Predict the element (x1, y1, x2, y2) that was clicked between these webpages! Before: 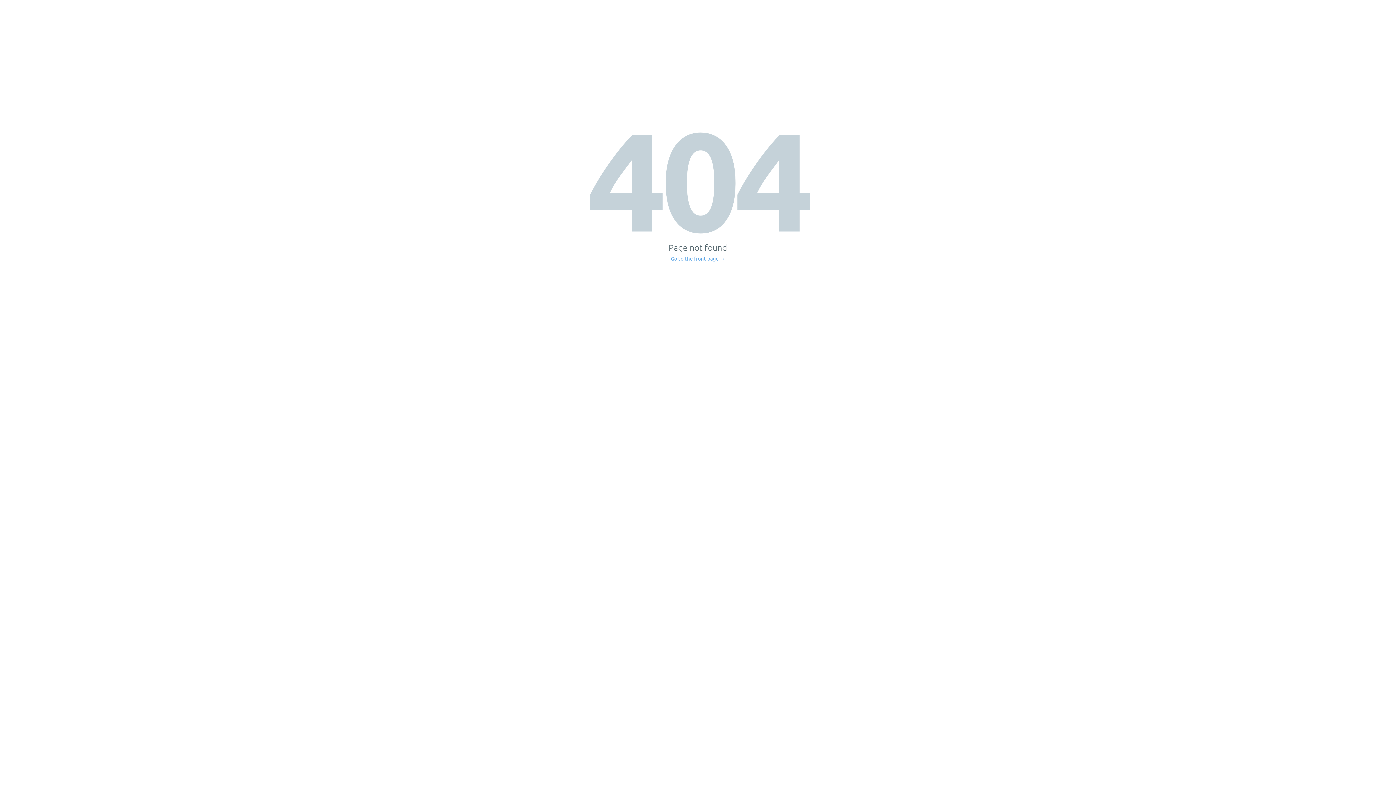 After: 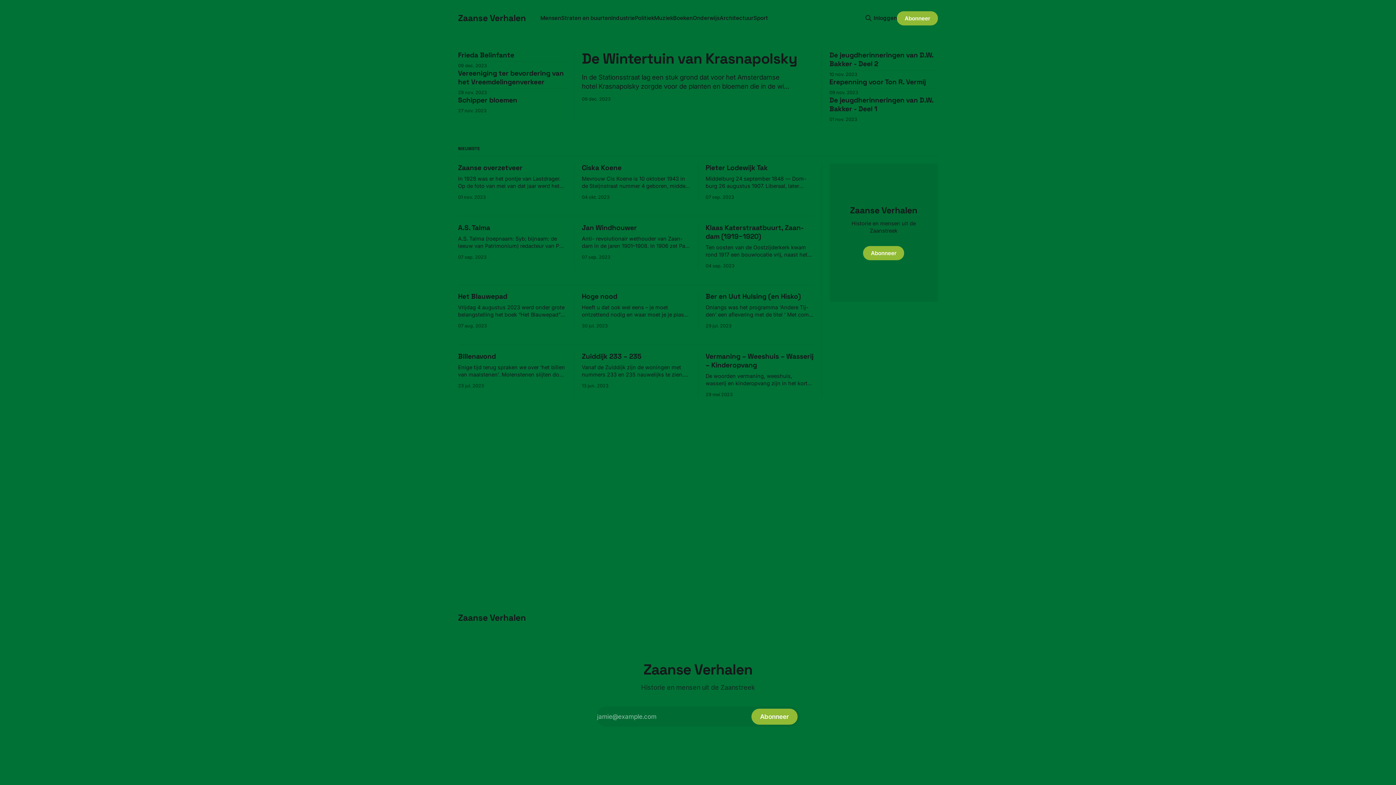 Action: bbox: (671, 256, 725, 261) label: Go to the front page →